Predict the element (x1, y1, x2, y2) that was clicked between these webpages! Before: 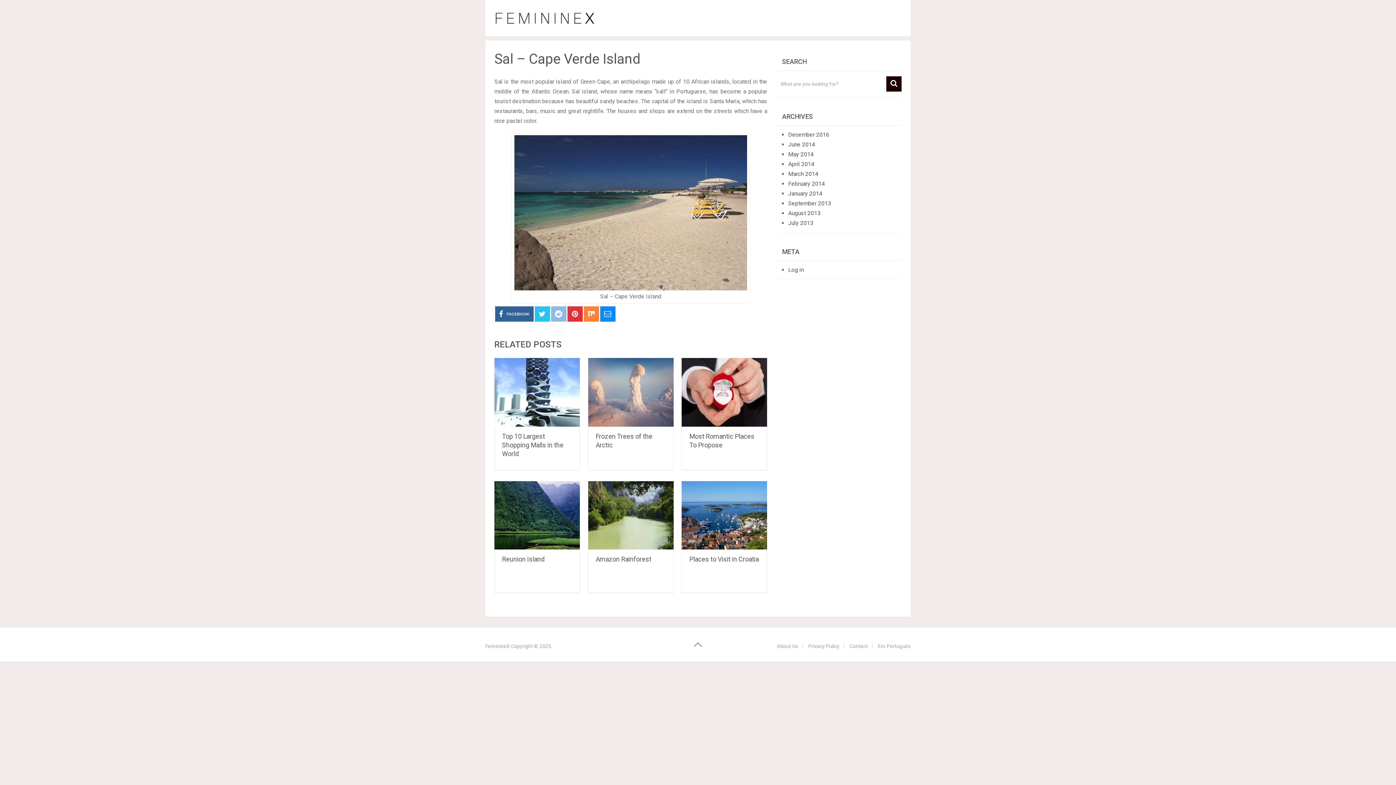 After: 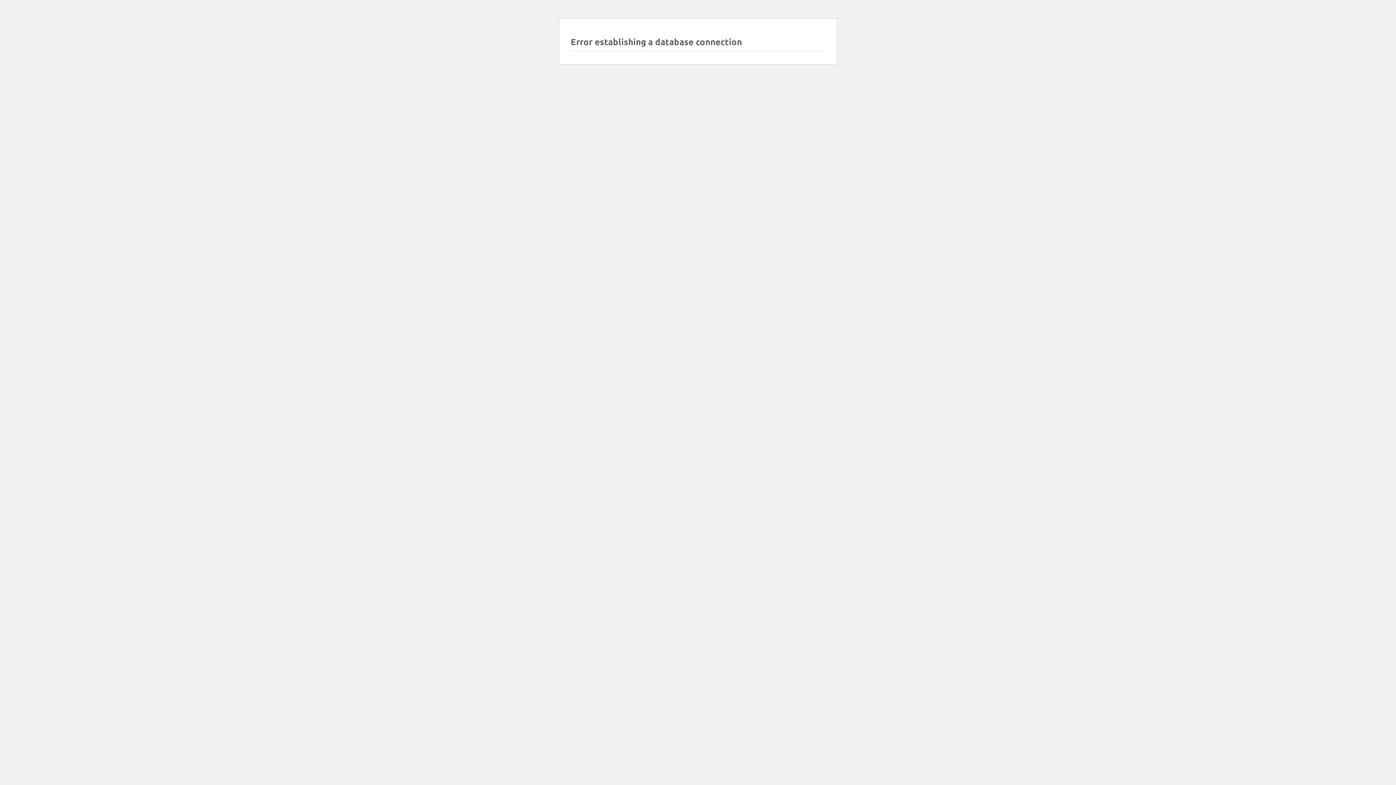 Action: label: February 2014 bbox: (788, 180, 825, 187)